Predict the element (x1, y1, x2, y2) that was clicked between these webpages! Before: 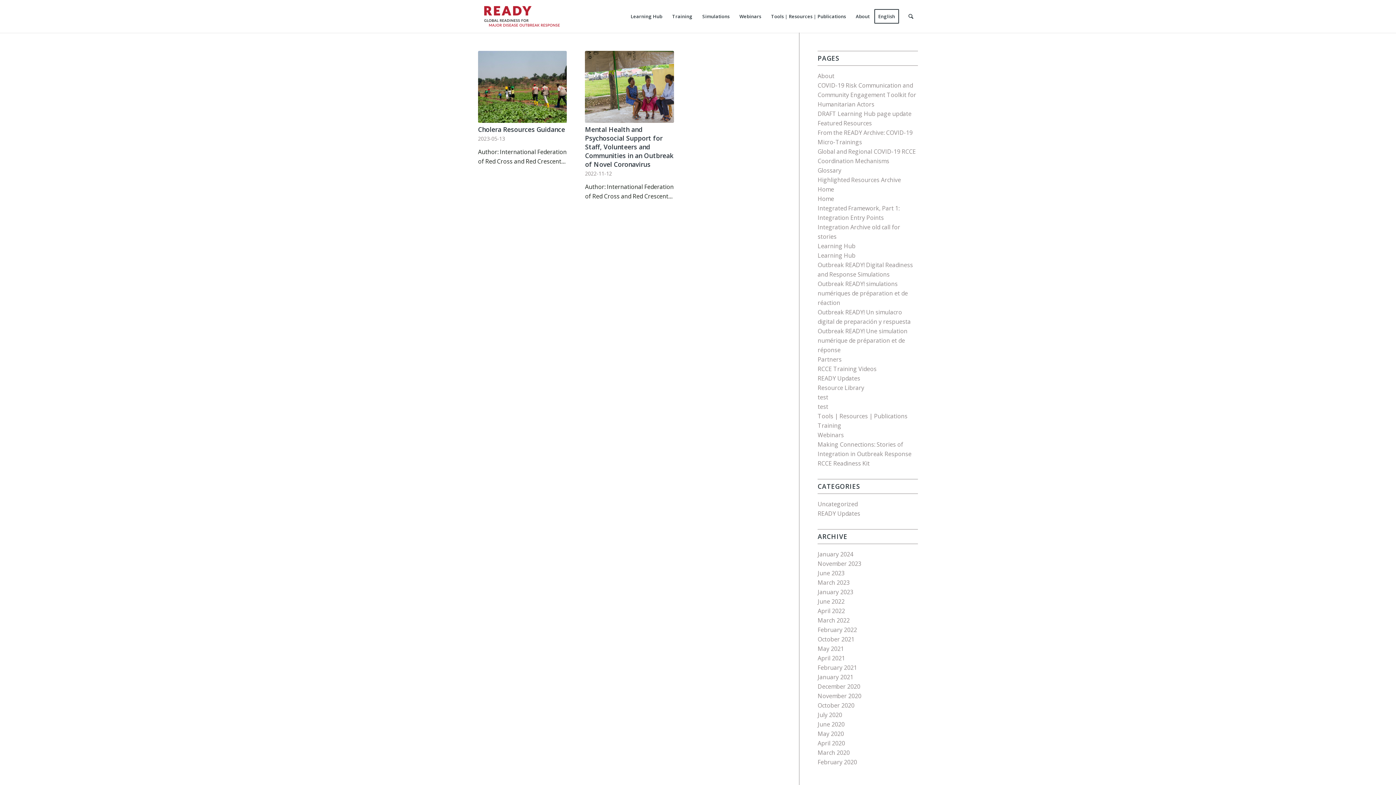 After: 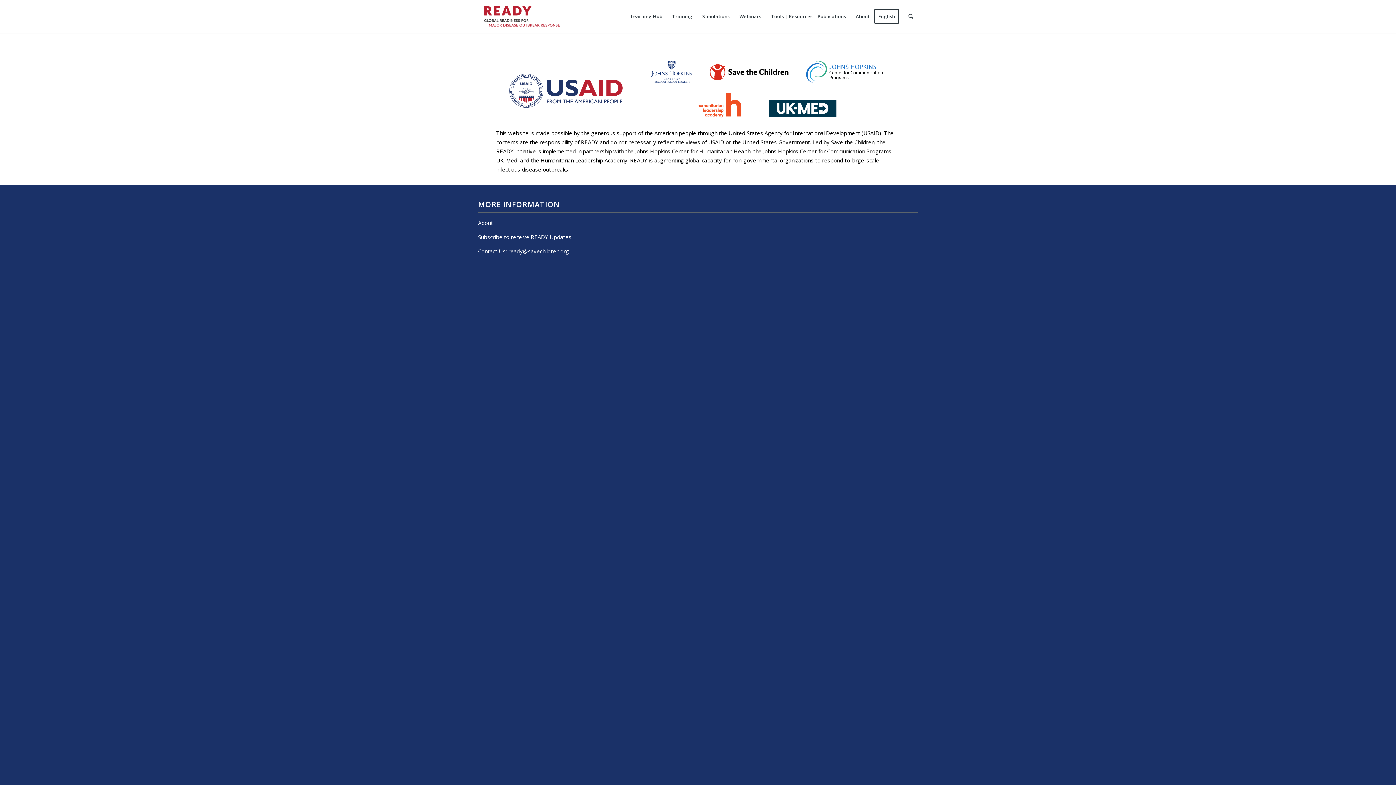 Action: bbox: (817, 166, 841, 174) label: Glossary